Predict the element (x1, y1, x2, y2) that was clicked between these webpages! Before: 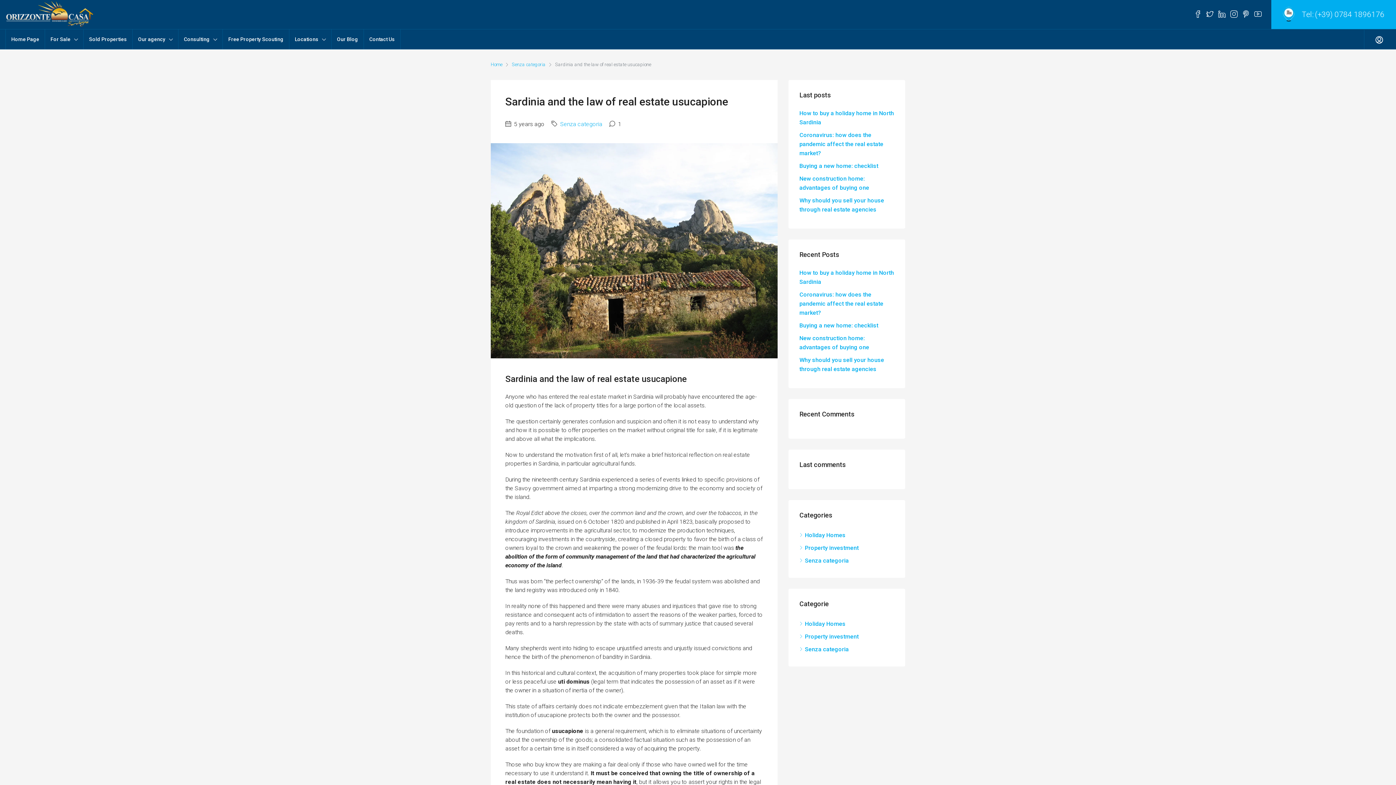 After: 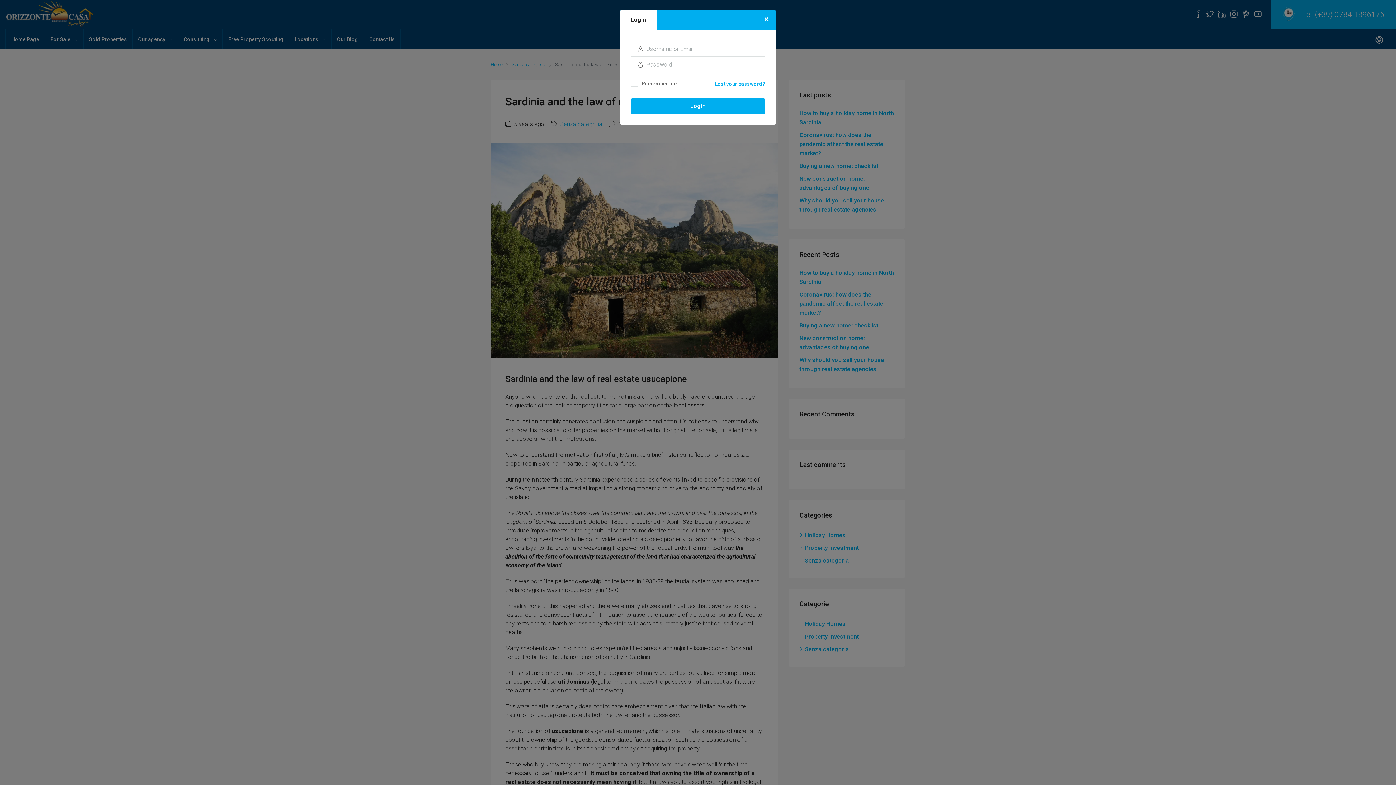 Action: bbox: (1372, 32, 1387, 47)